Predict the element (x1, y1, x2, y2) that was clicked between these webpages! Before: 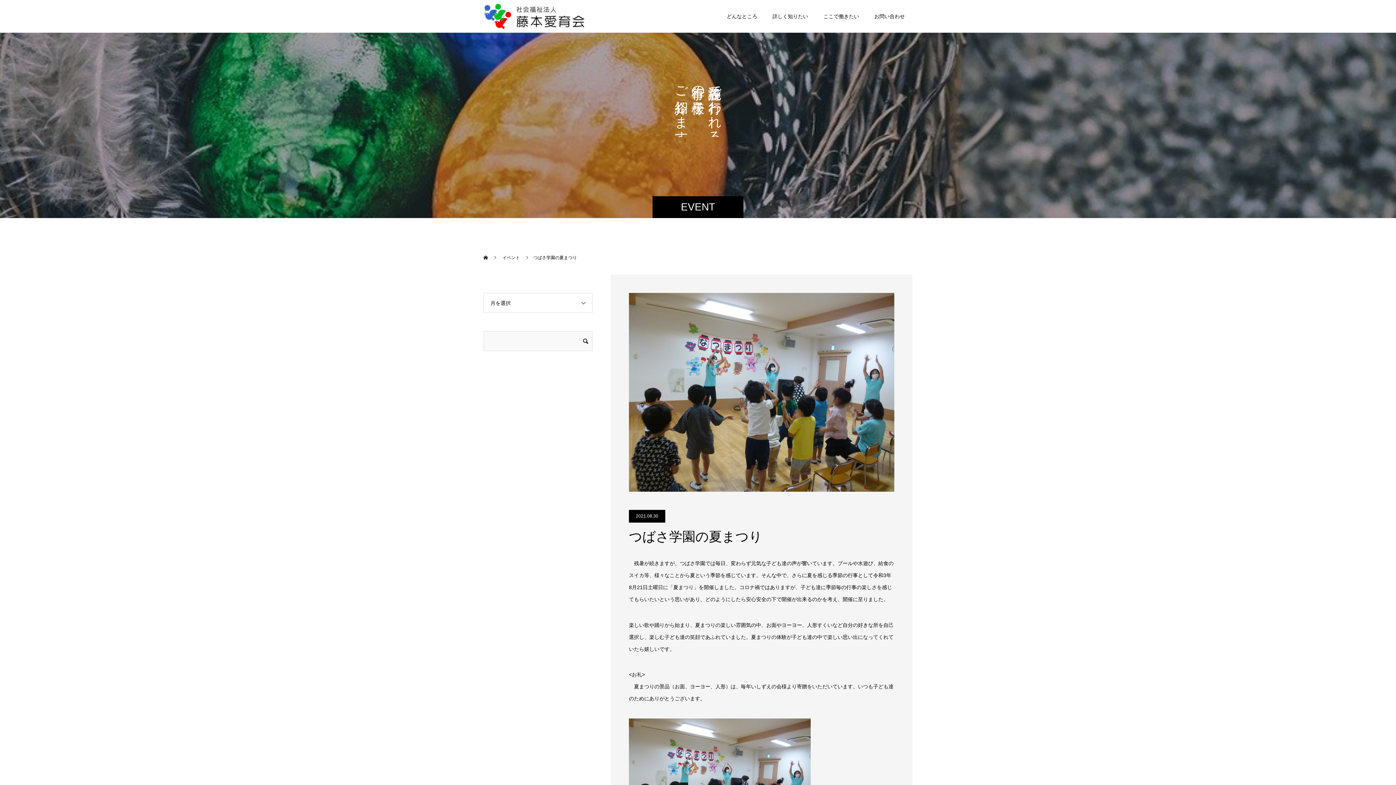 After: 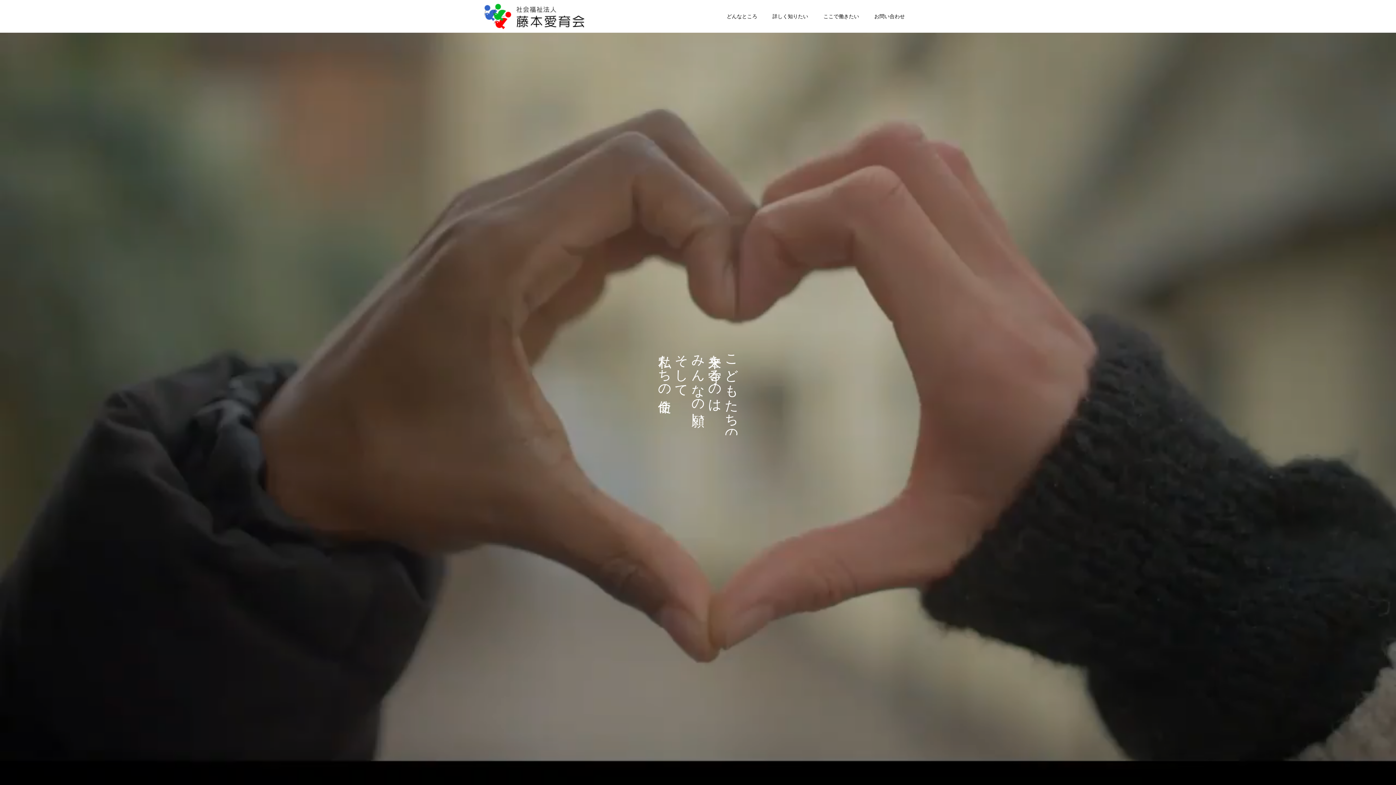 Action: bbox: (483, 3, 585, 29)